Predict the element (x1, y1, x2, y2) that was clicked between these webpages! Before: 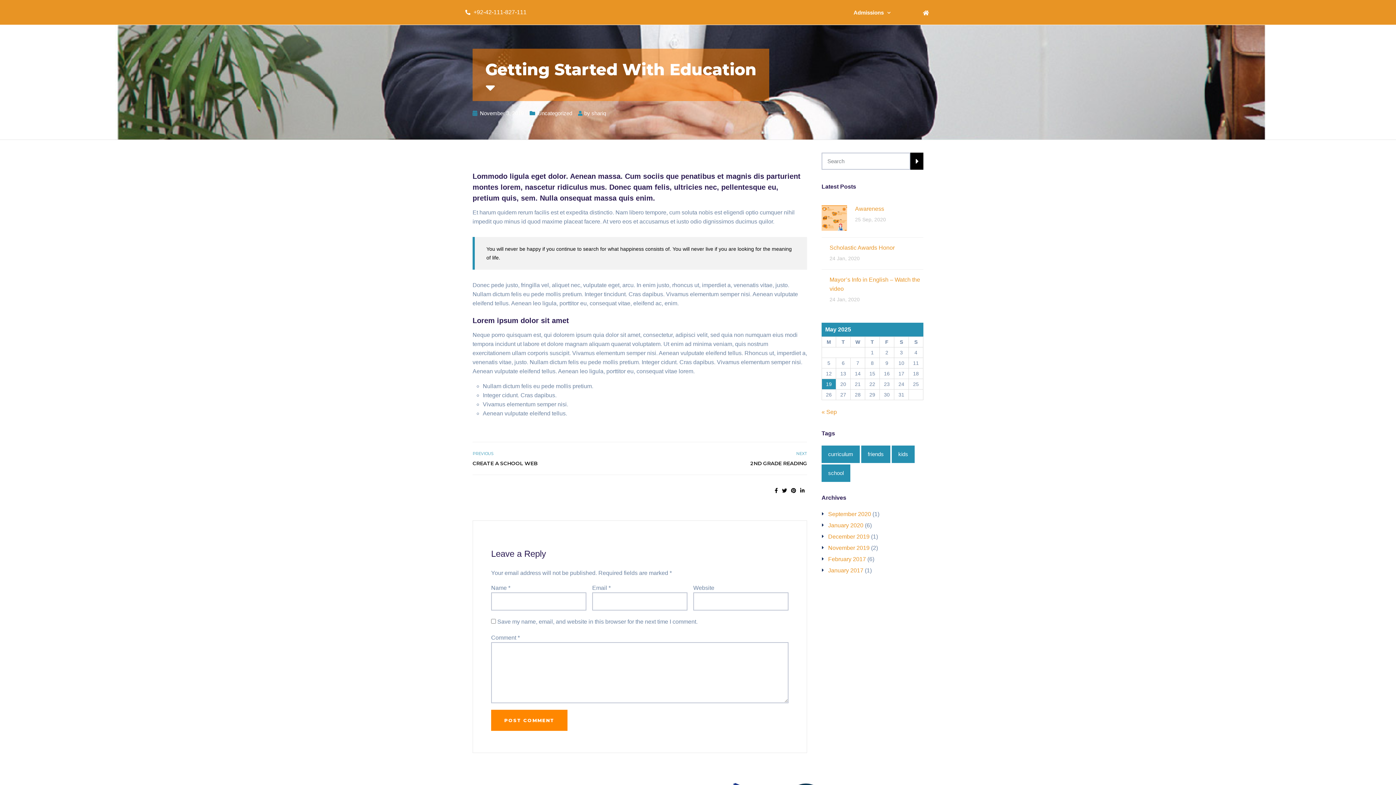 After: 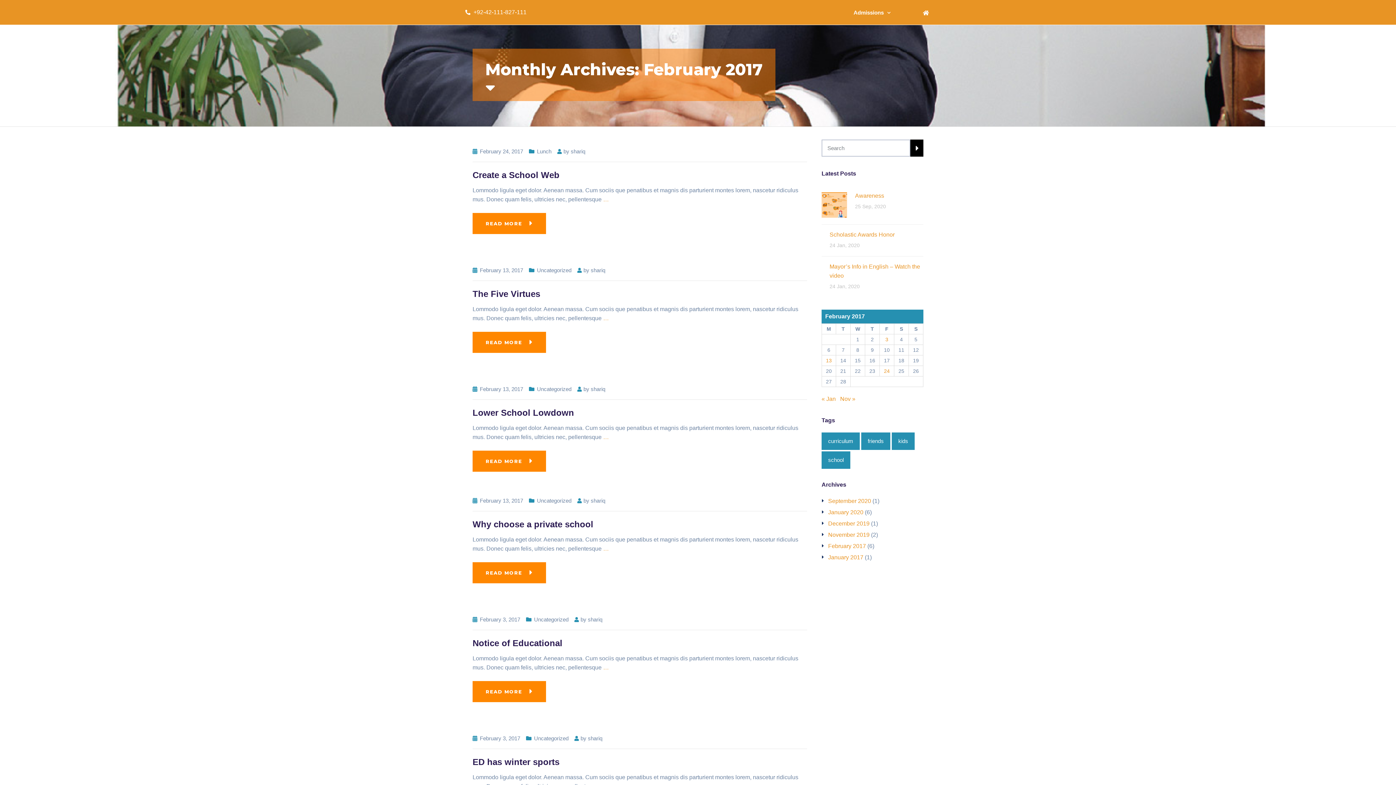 Action: bbox: (828, 556, 866, 562) label: February 2017